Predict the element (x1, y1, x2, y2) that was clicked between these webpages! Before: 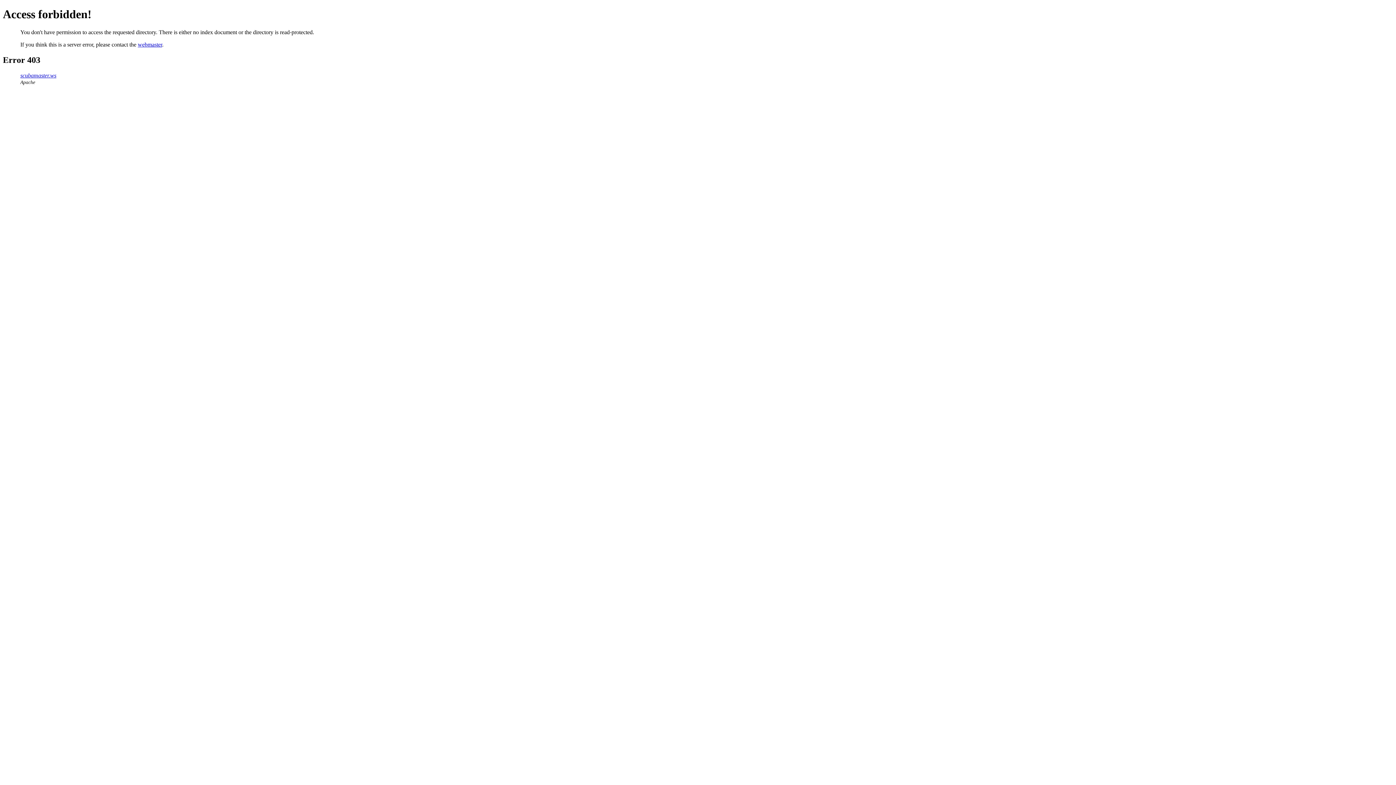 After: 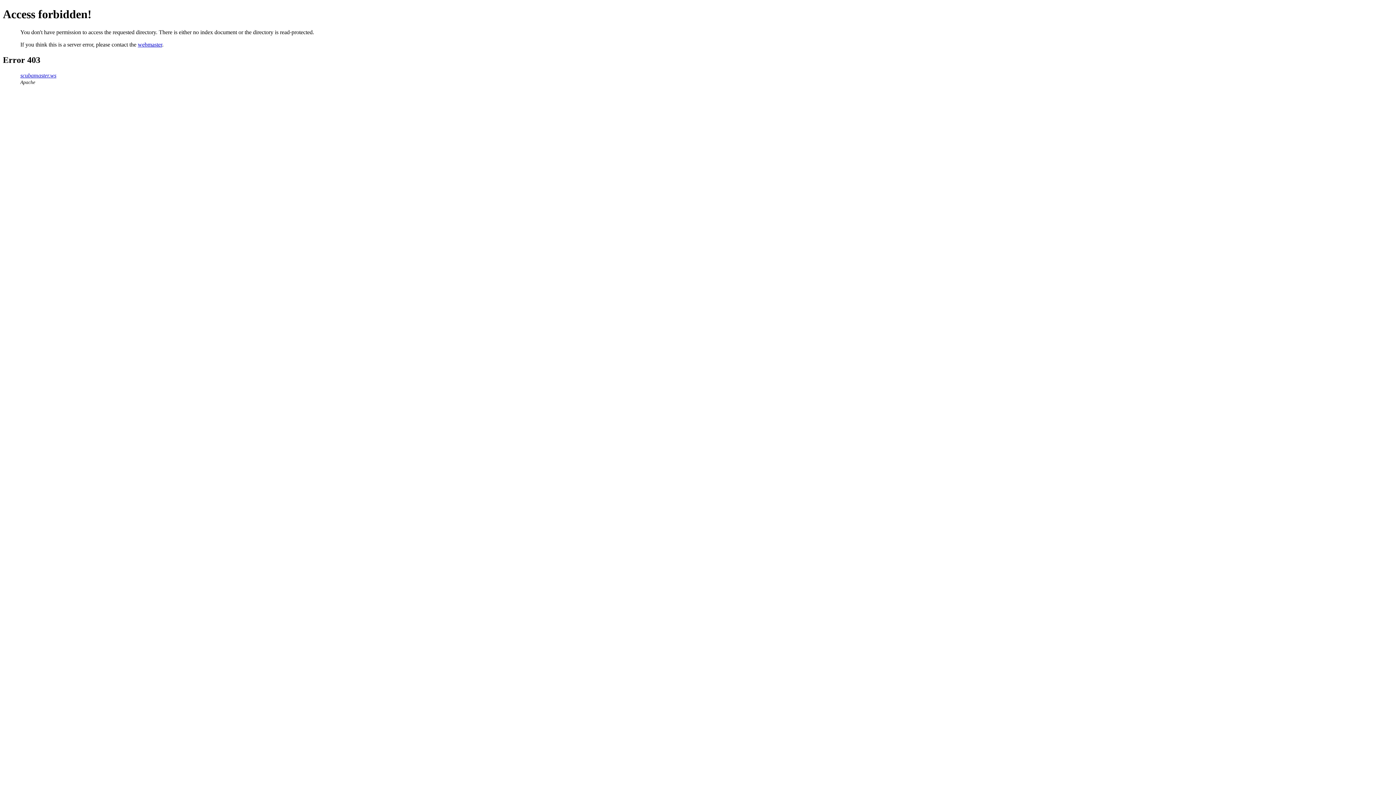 Action: bbox: (137, 41, 162, 47) label: webmaster